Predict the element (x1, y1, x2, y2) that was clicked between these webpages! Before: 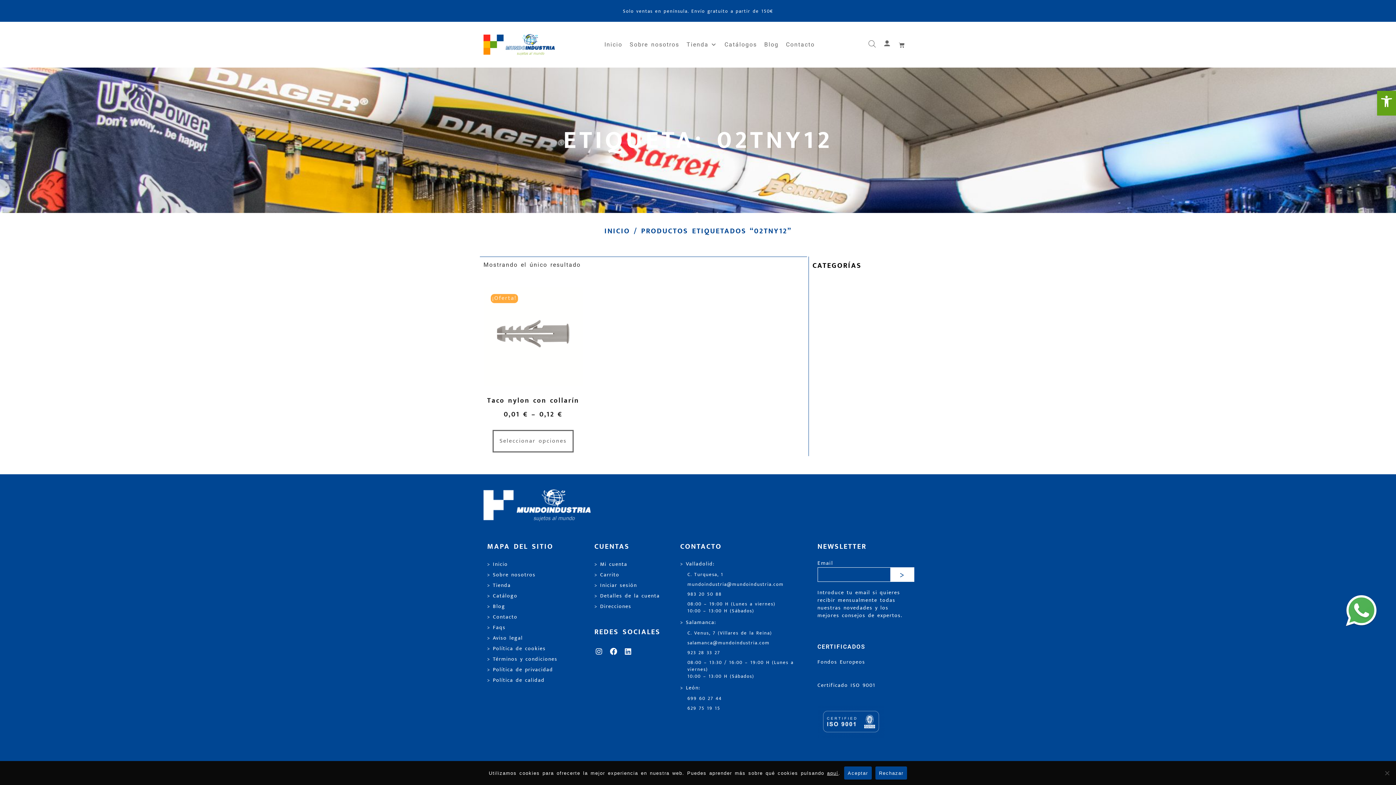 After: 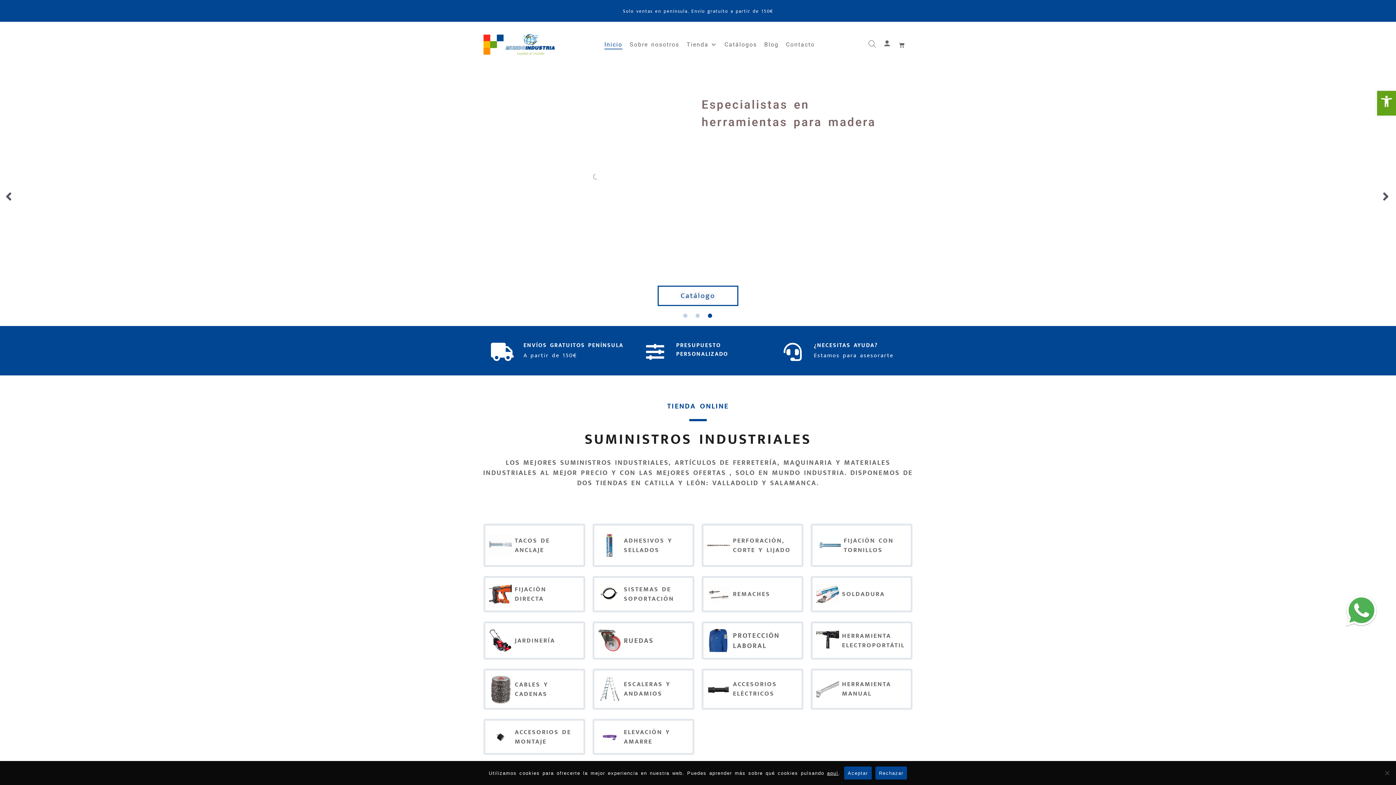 Action: label: INICIO bbox: (604, 225, 630, 237)